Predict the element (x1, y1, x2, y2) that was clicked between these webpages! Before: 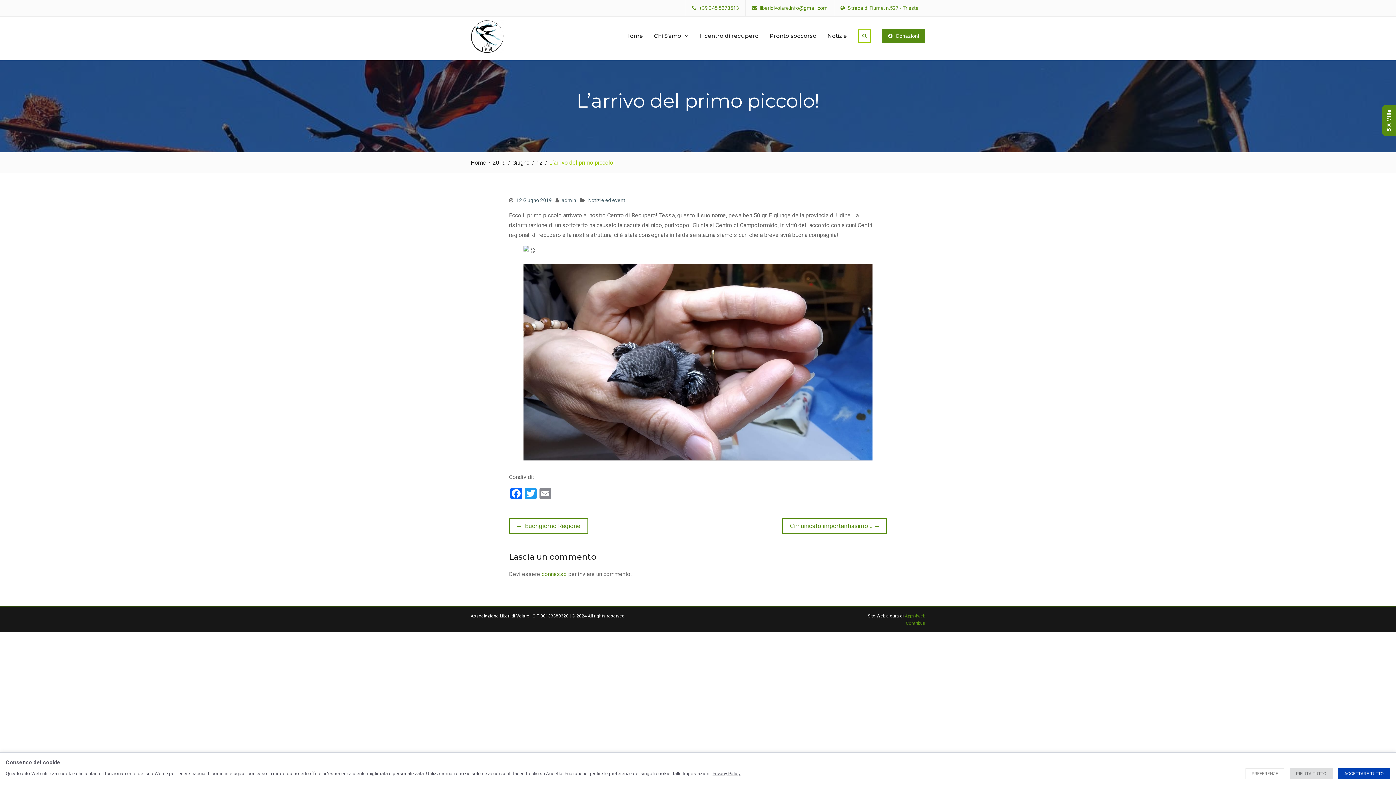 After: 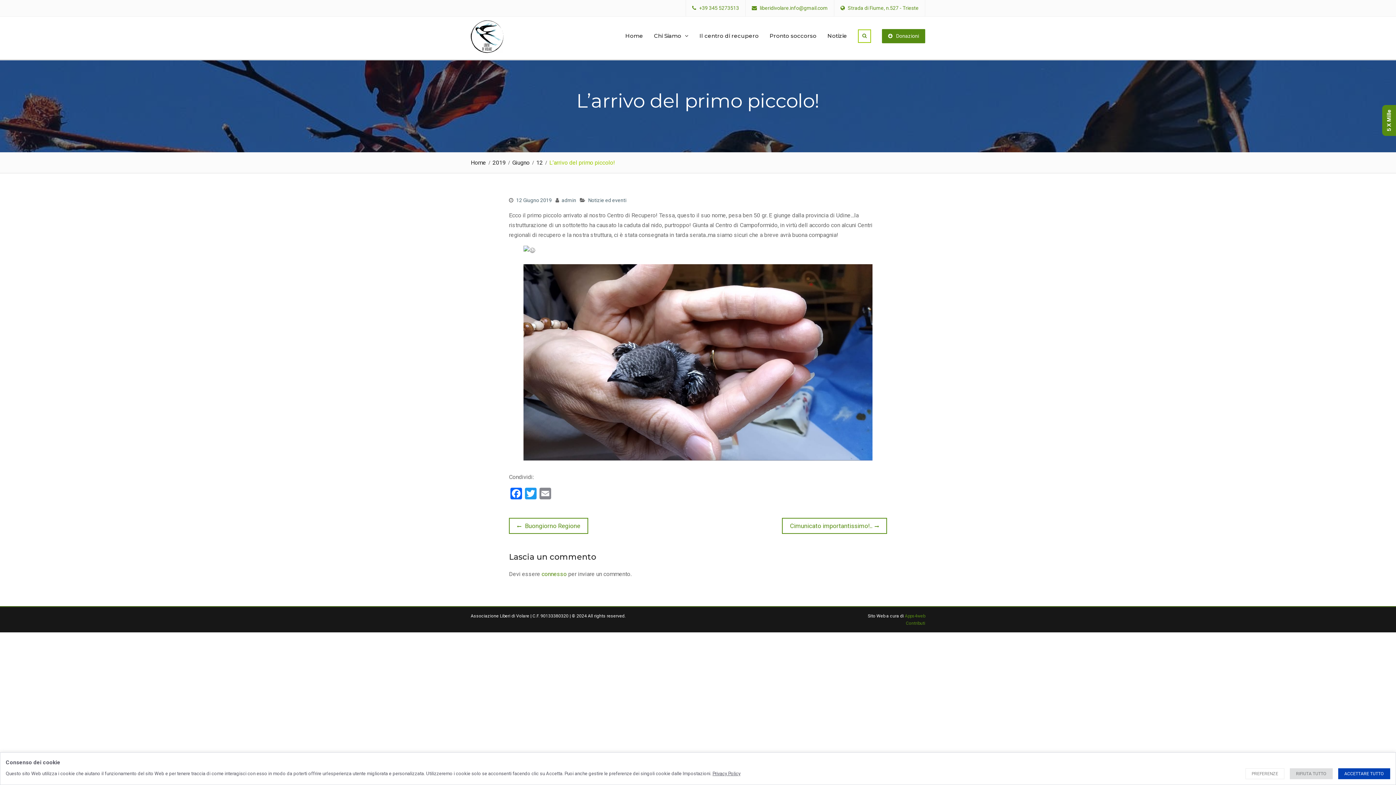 Action: bbox: (516, 197, 552, 203) label: 12 Giugno 2019